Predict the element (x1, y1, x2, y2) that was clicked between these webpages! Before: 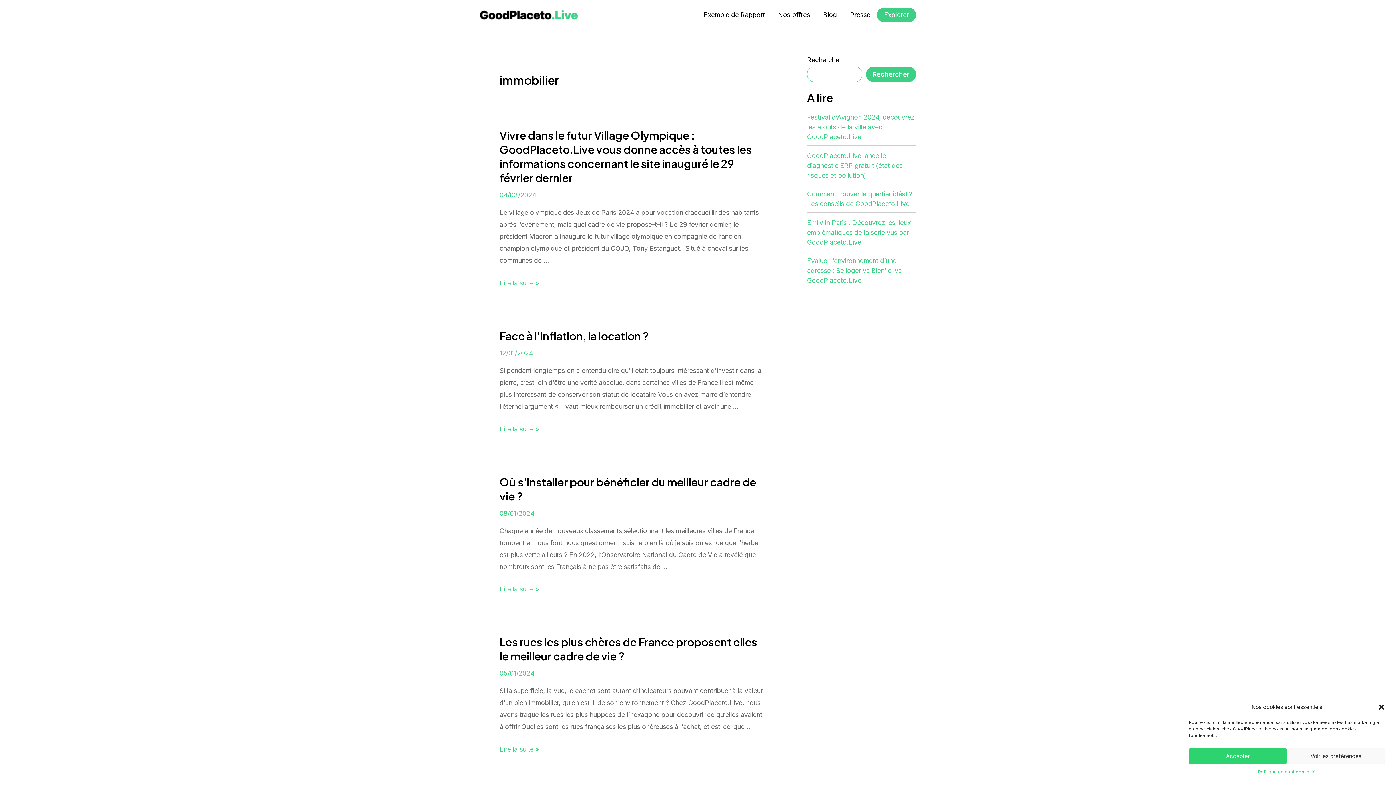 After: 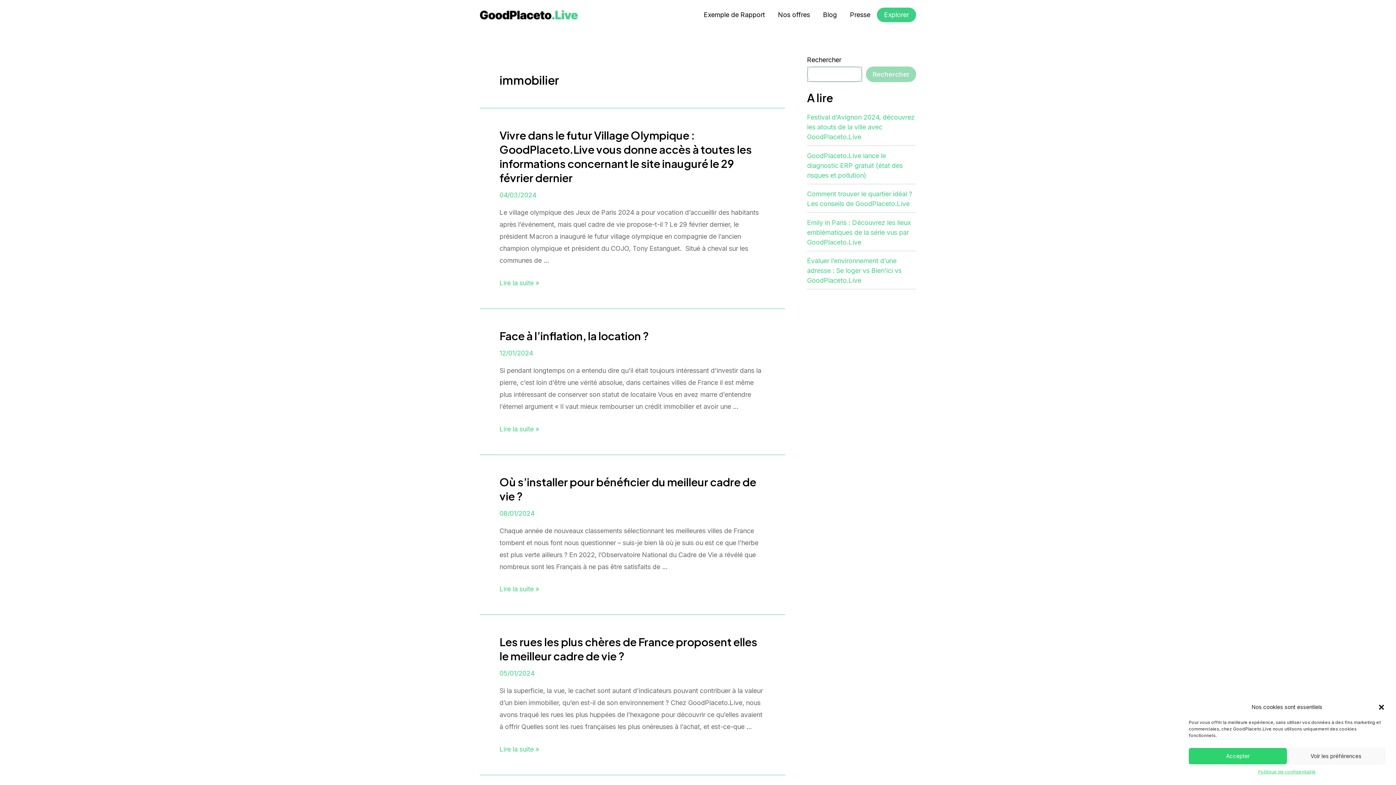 Action: label: Rechercher bbox: (866, 66, 916, 82)